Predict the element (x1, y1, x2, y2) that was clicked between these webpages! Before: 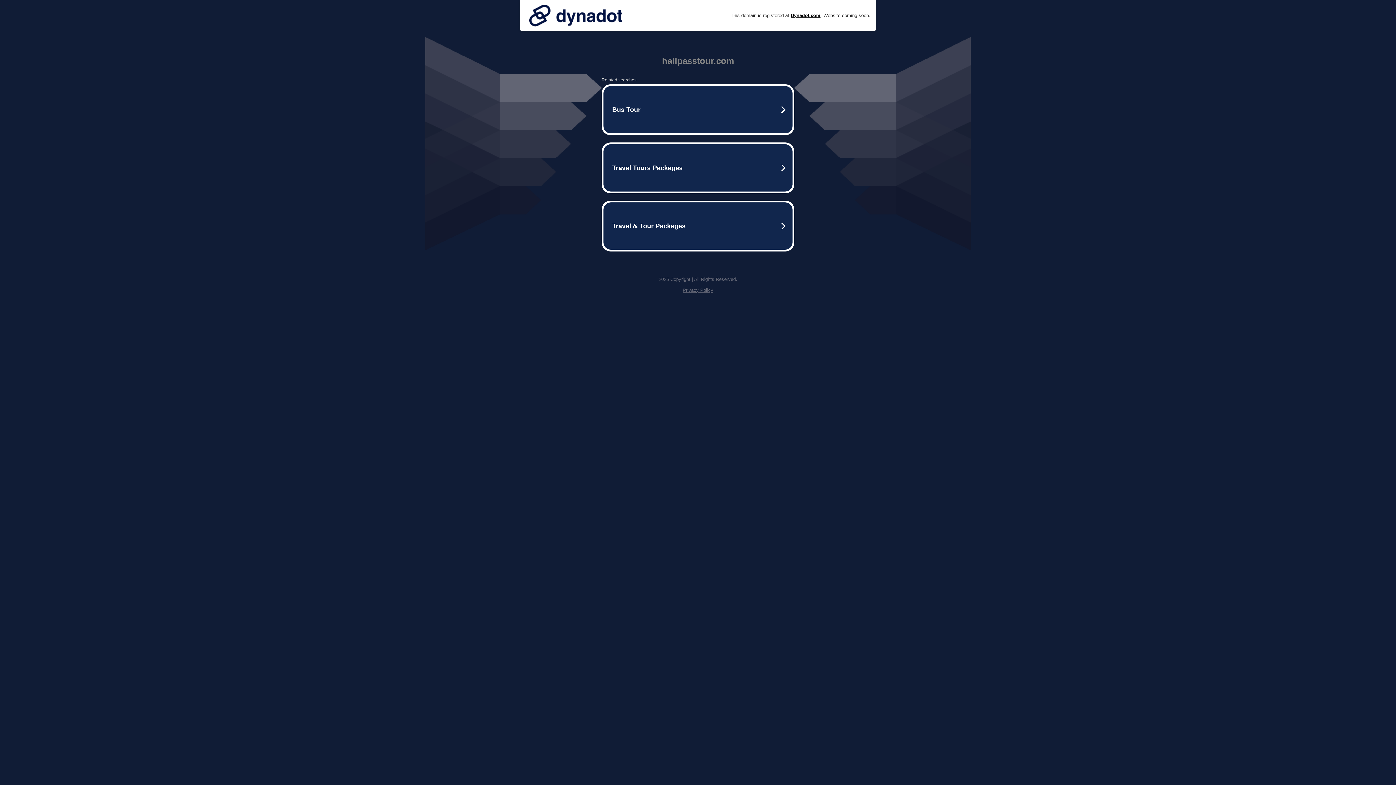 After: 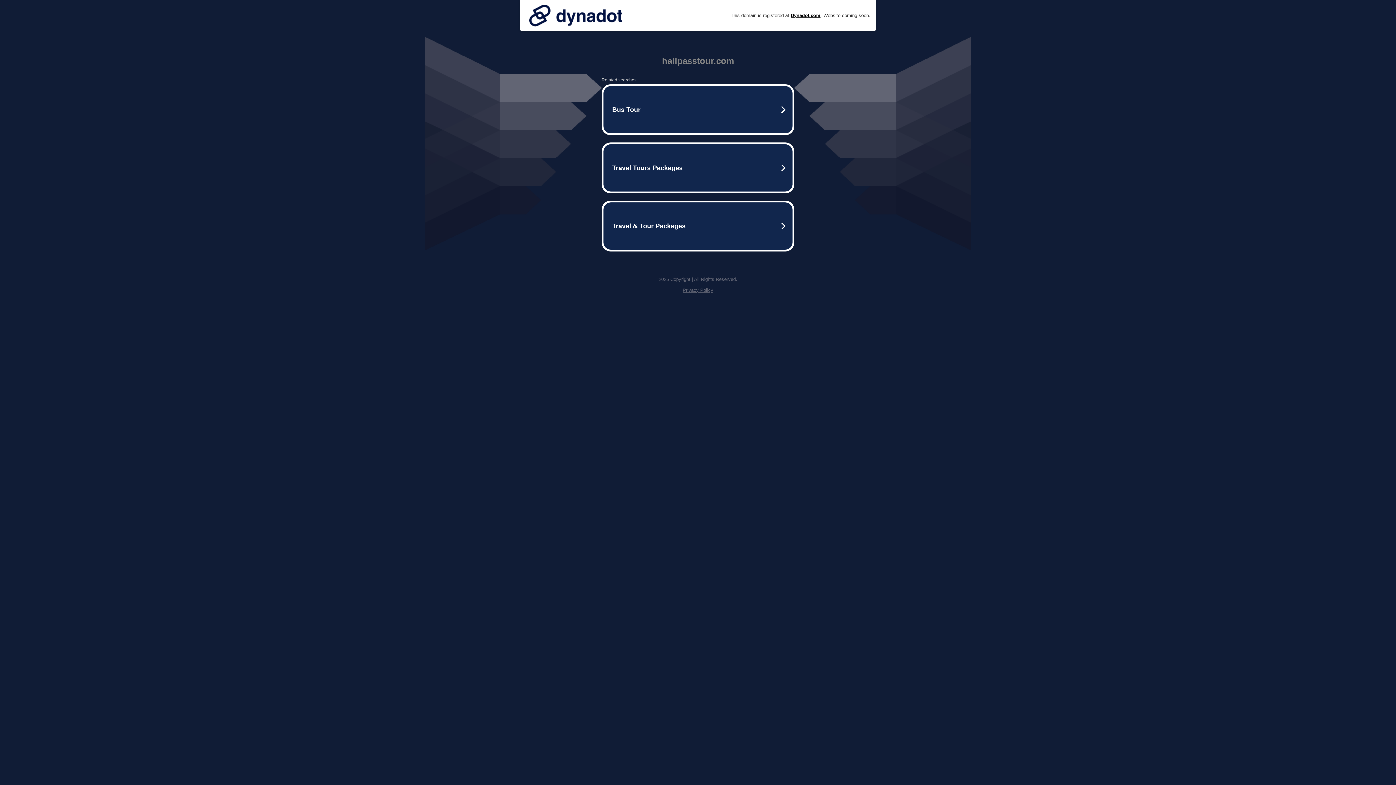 Action: bbox: (525, 0, 626, 30)